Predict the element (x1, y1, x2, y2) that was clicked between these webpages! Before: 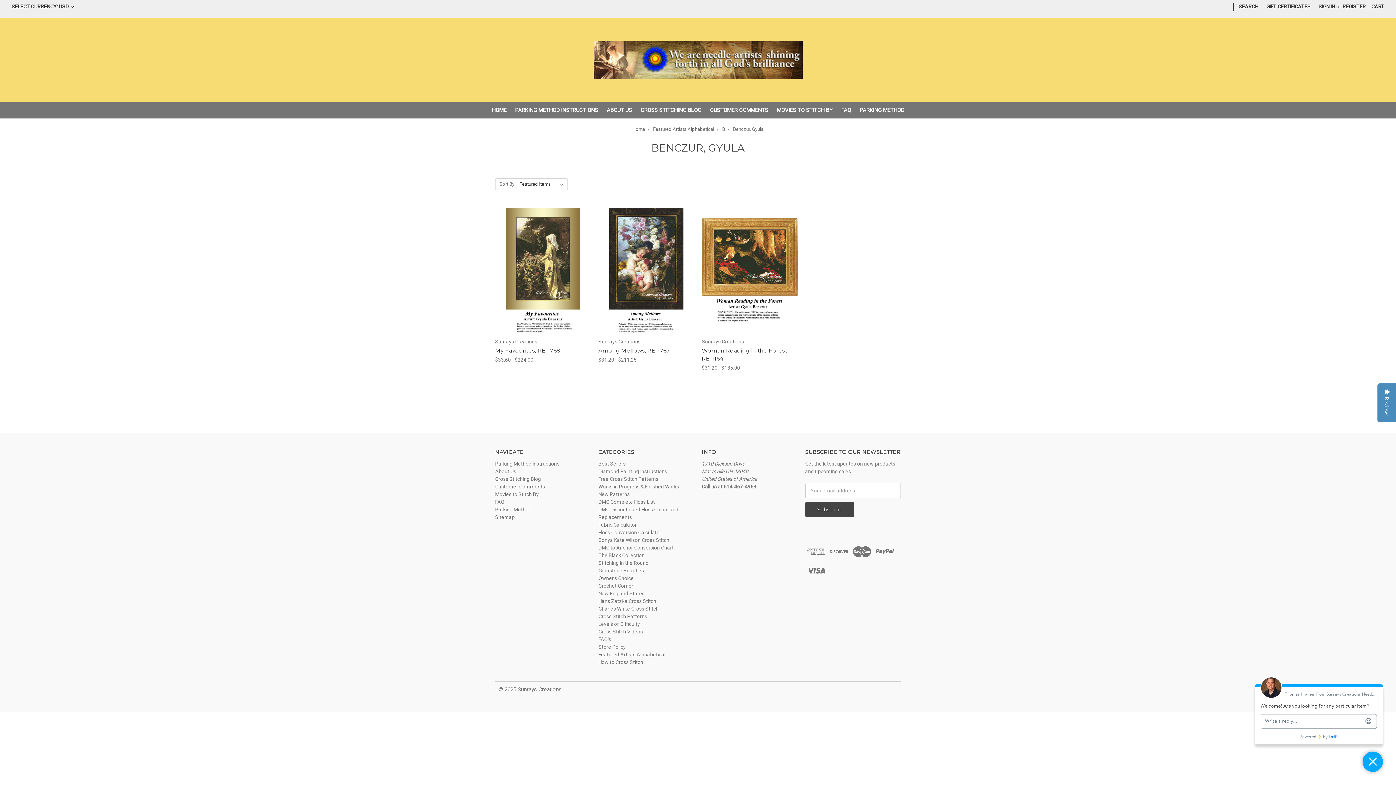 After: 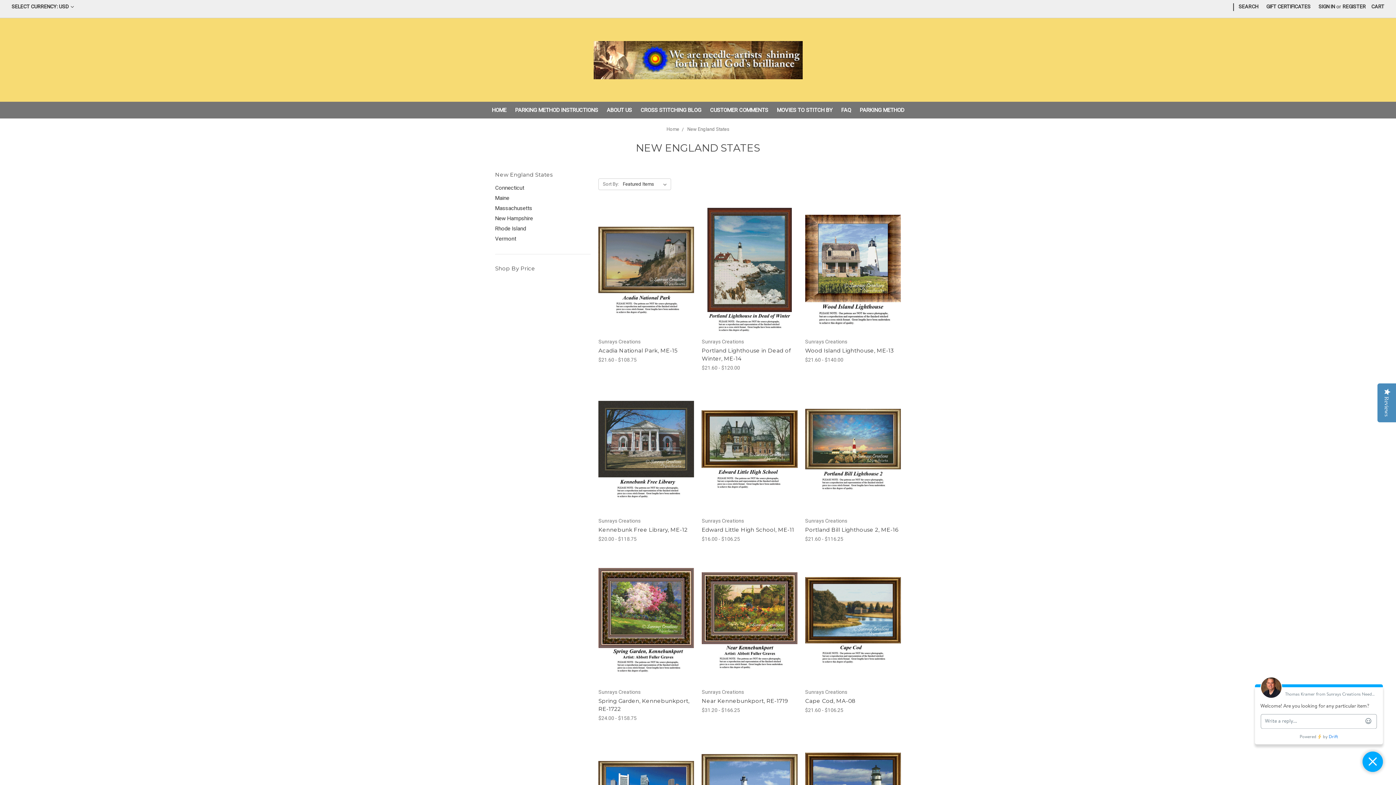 Action: label: New England States bbox: (598, 590, 644, 596)